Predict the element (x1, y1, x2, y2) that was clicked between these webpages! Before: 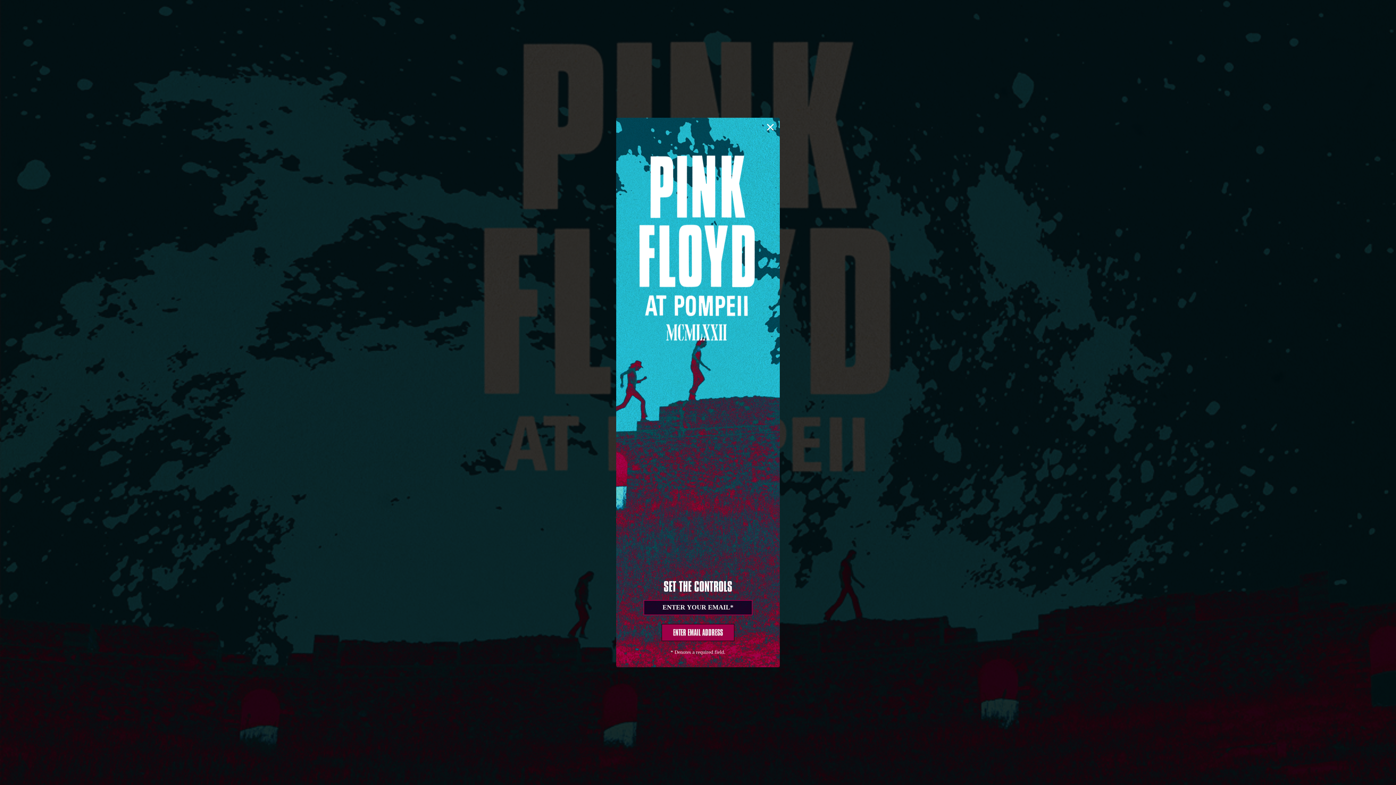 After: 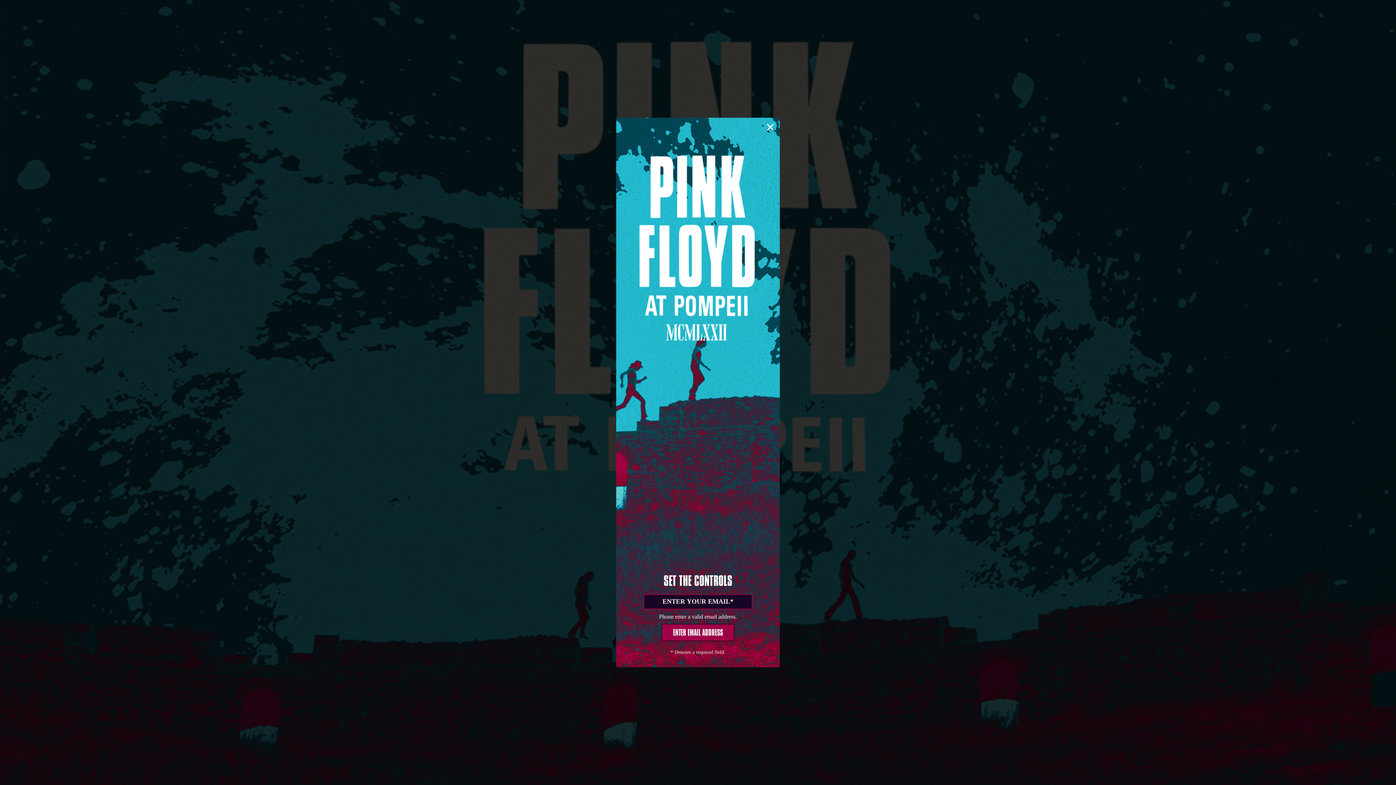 Action: label: ENTER EMAIL ADDRESS bbox: (661, 624, 734, 641)